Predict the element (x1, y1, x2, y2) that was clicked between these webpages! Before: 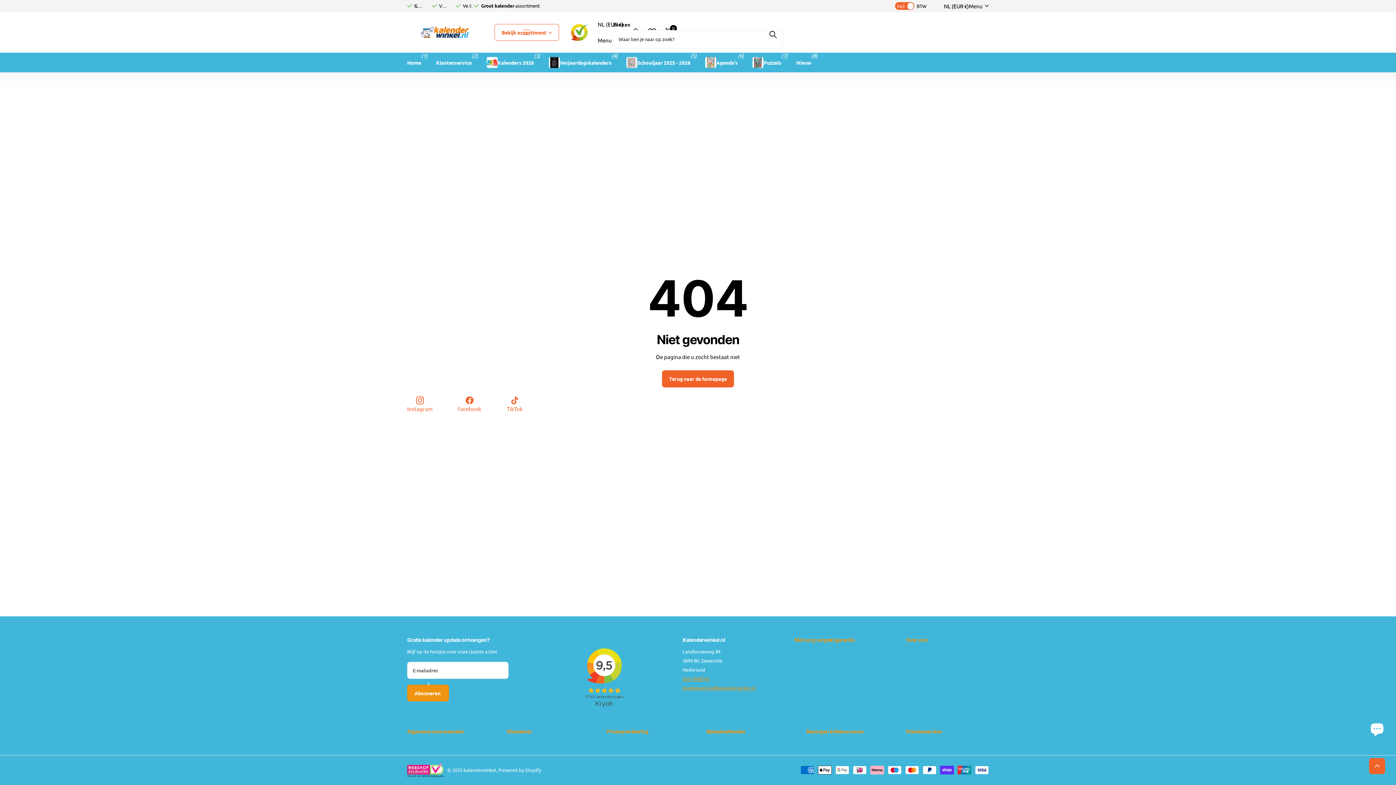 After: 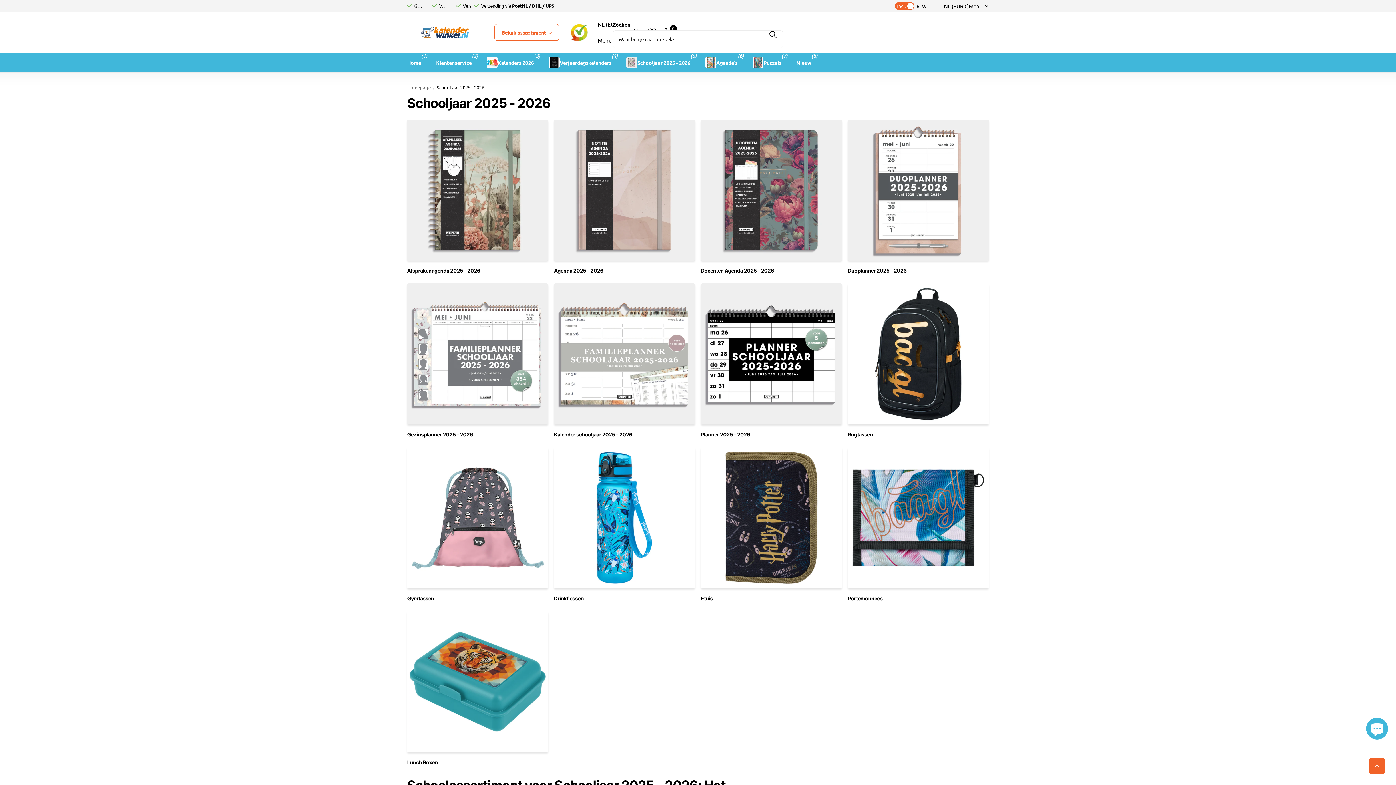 Action: label: Schooljaar 2025 - 2026 bbox: (626, 52, 690, 72)